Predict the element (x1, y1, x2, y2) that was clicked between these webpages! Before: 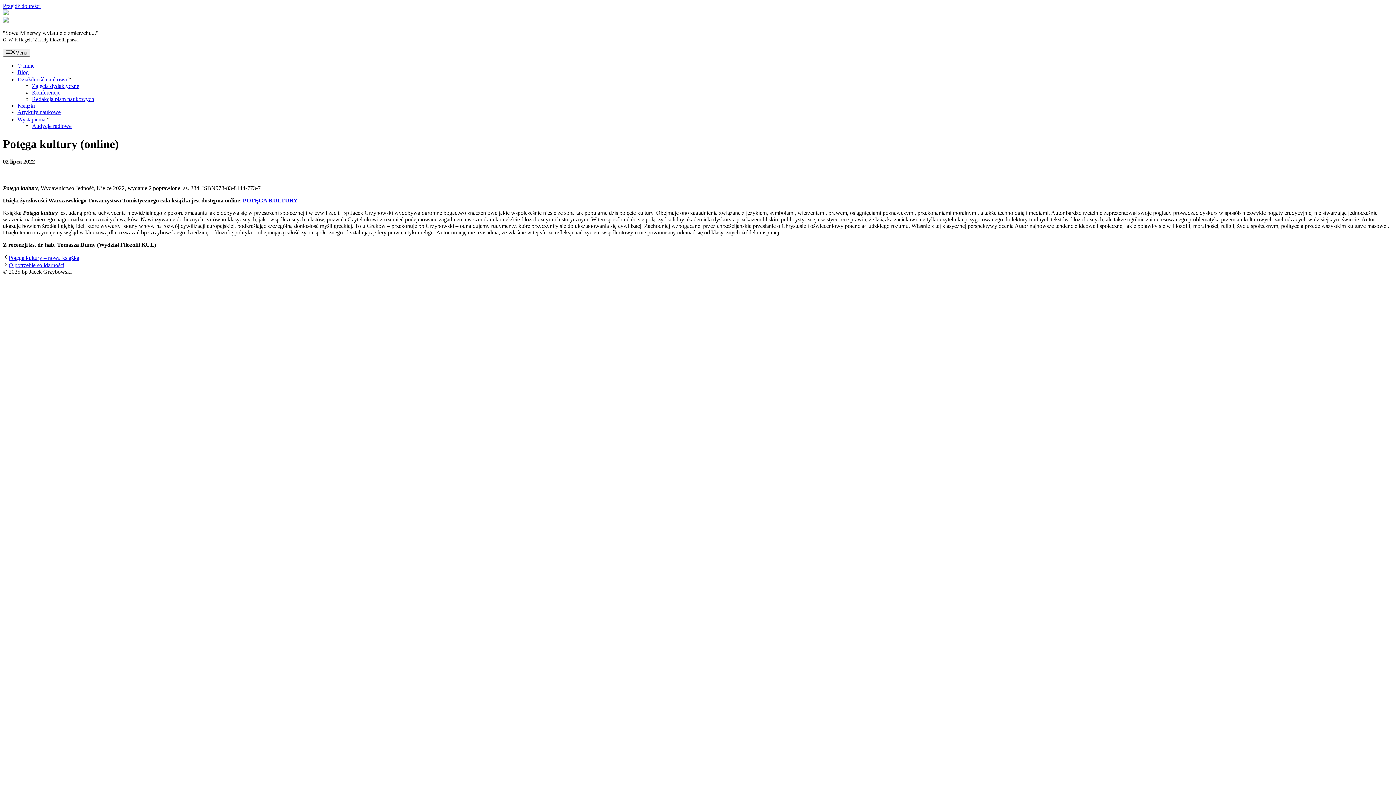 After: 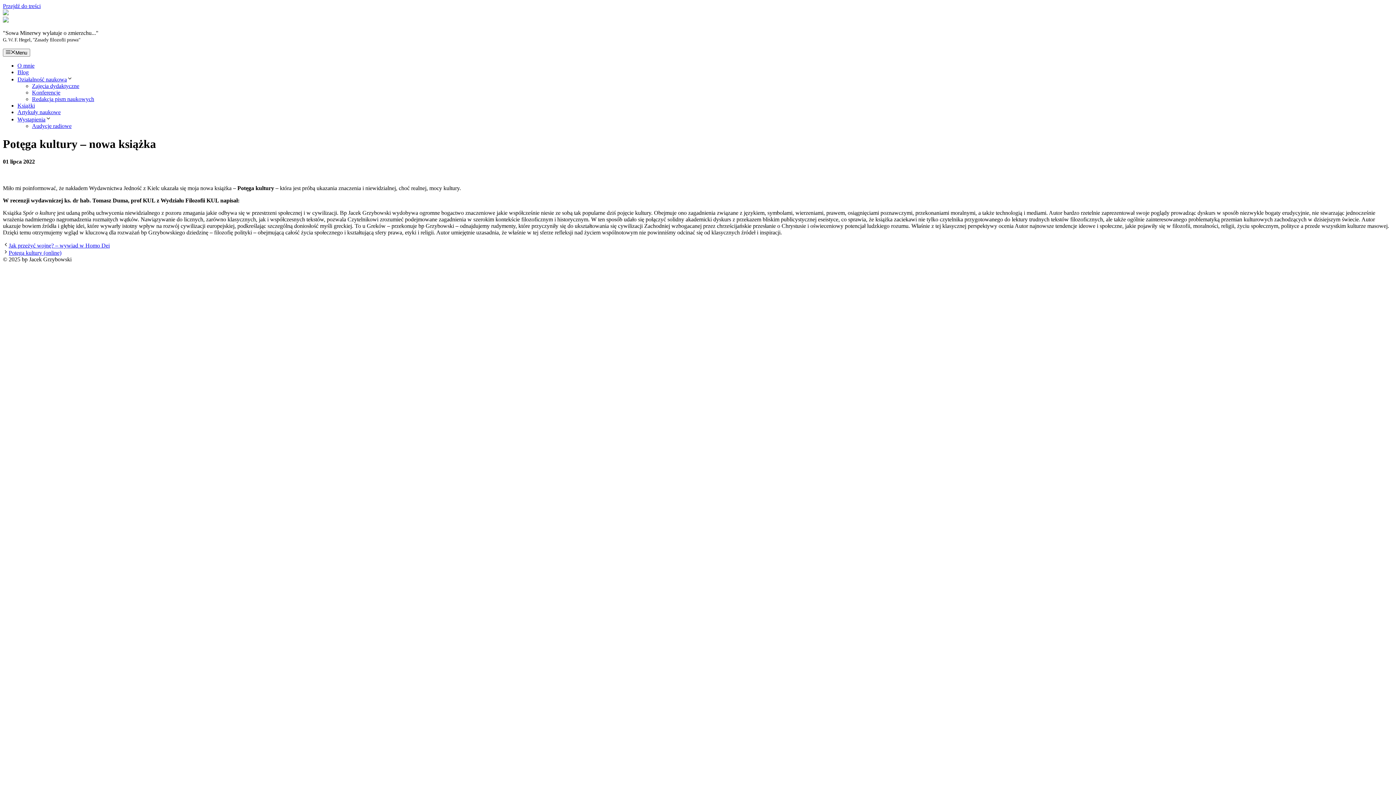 Action: bbox: (8, 255, 79, 261) label: Potęga kultury – nowa książka